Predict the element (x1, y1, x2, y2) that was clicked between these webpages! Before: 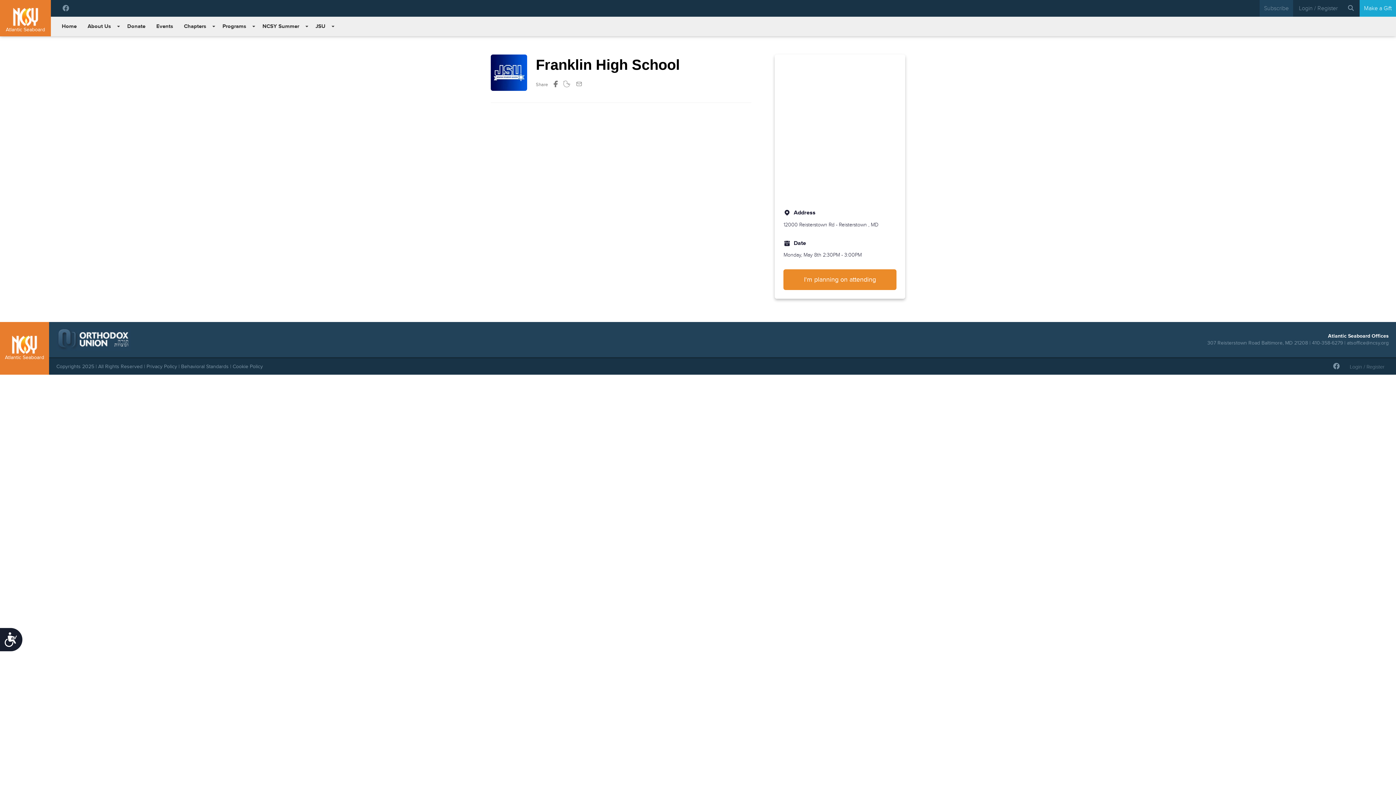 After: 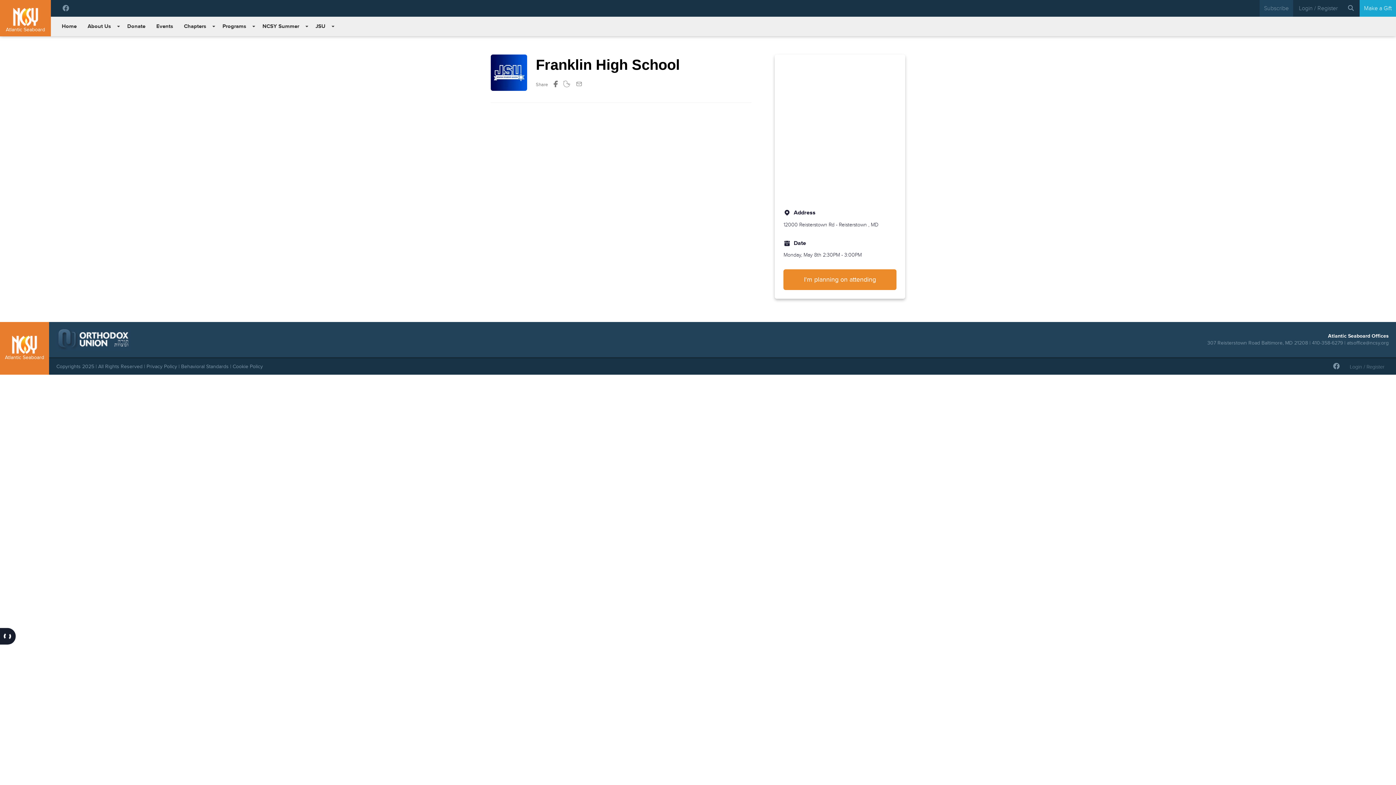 Action: label: Accessibility bbox: (0, 628, 22, 651)